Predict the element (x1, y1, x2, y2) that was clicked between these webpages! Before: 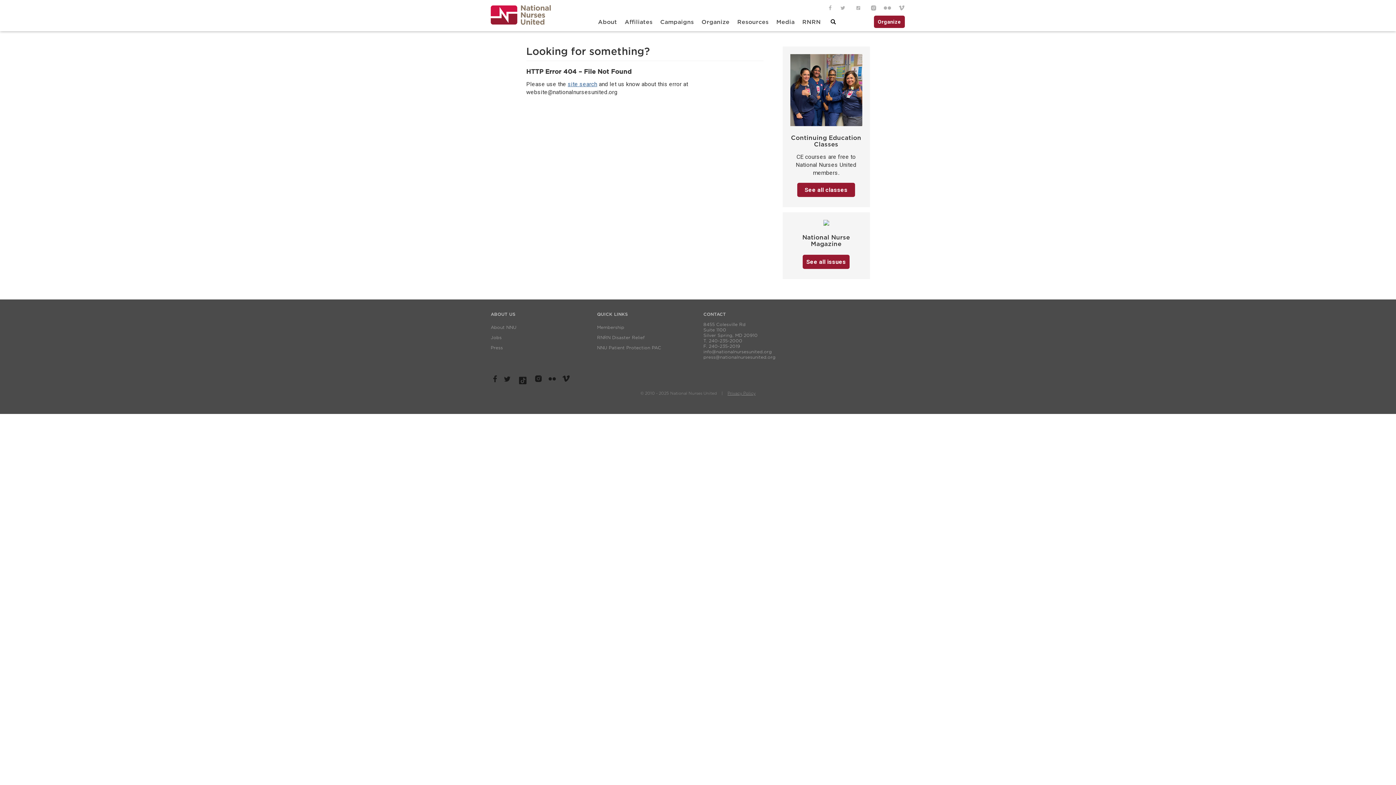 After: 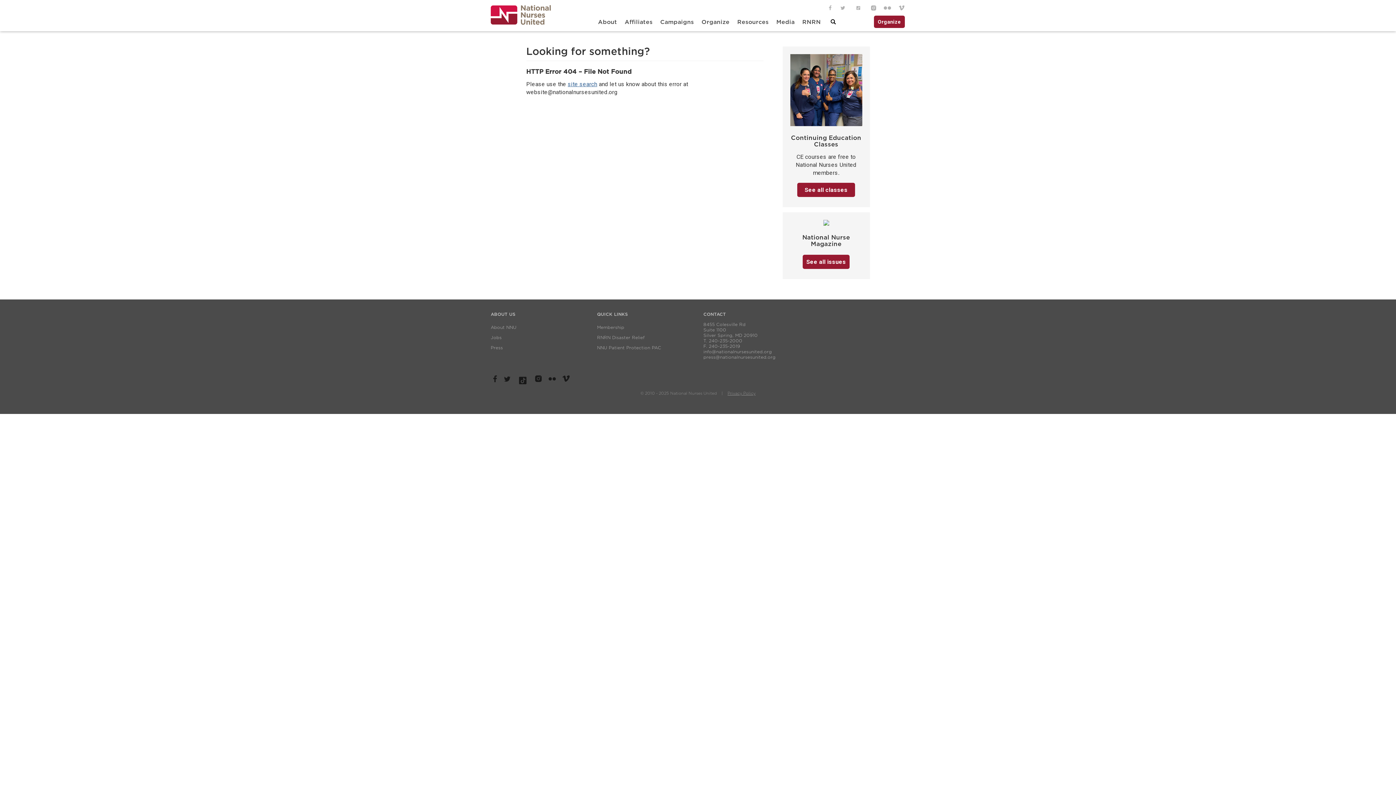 Action: bbox: (515, 381, 527, 386) label: TikTok 